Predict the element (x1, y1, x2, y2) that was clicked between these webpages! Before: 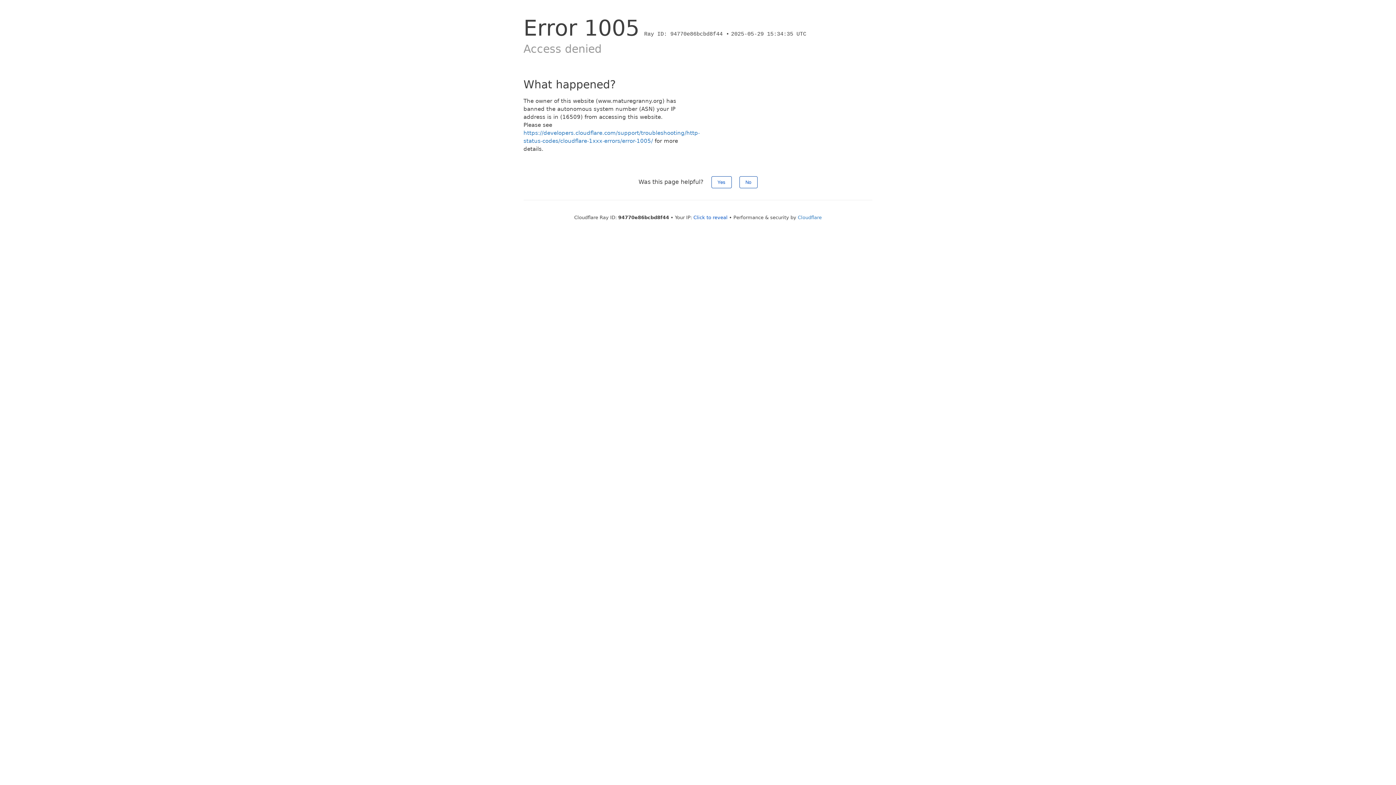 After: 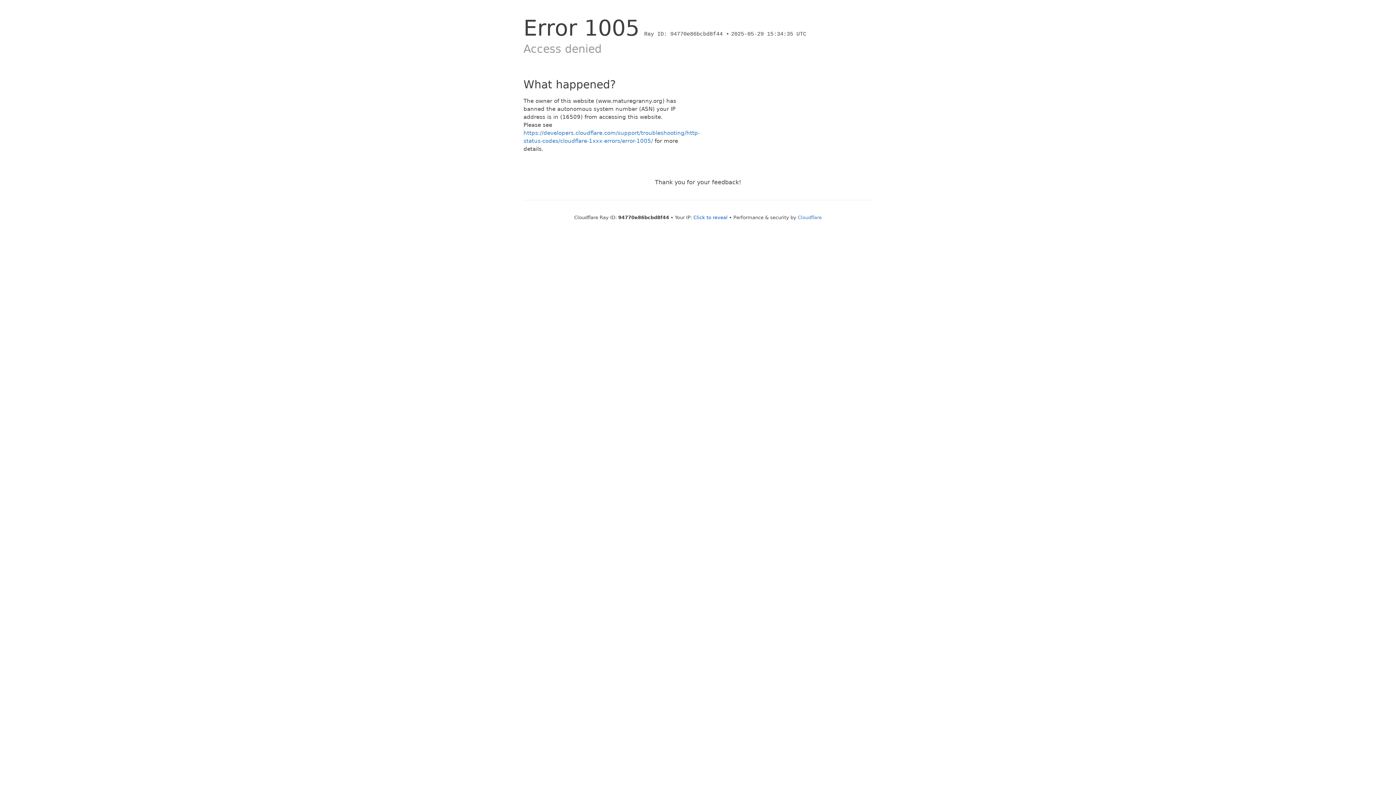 Action: bbox: (739, 176, 757, 188) label: No